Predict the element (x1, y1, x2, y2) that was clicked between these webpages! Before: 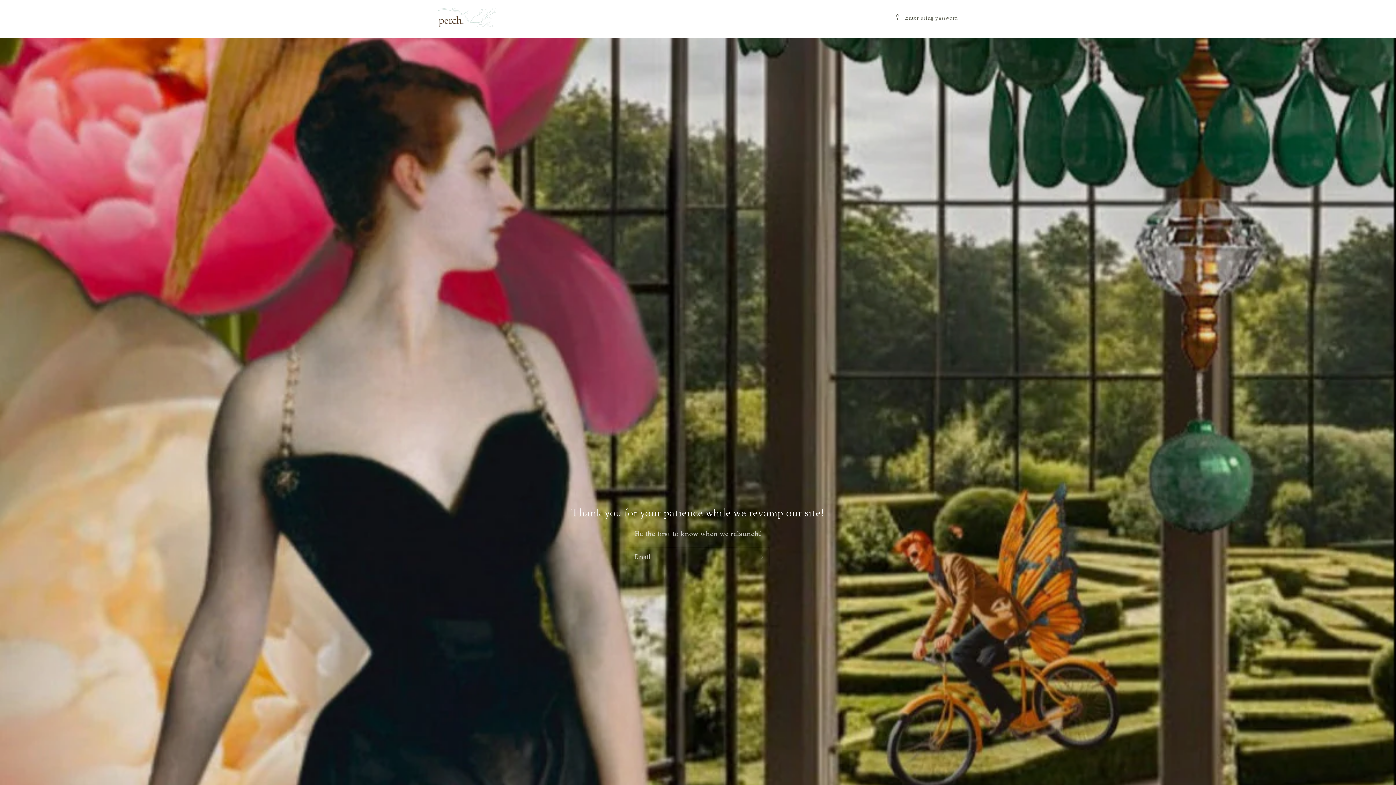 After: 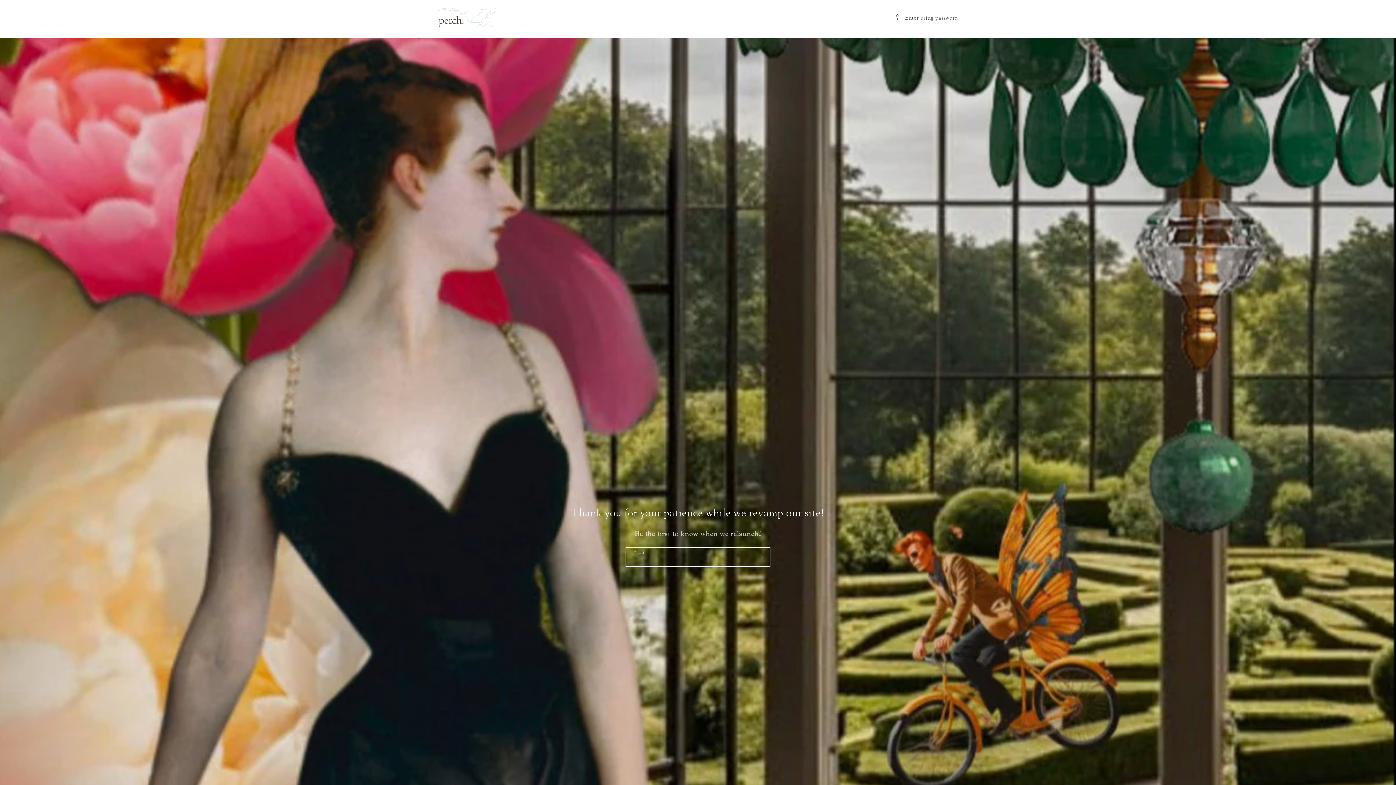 Action: bbox: (752, 547, 769, 566) label: Subscribe